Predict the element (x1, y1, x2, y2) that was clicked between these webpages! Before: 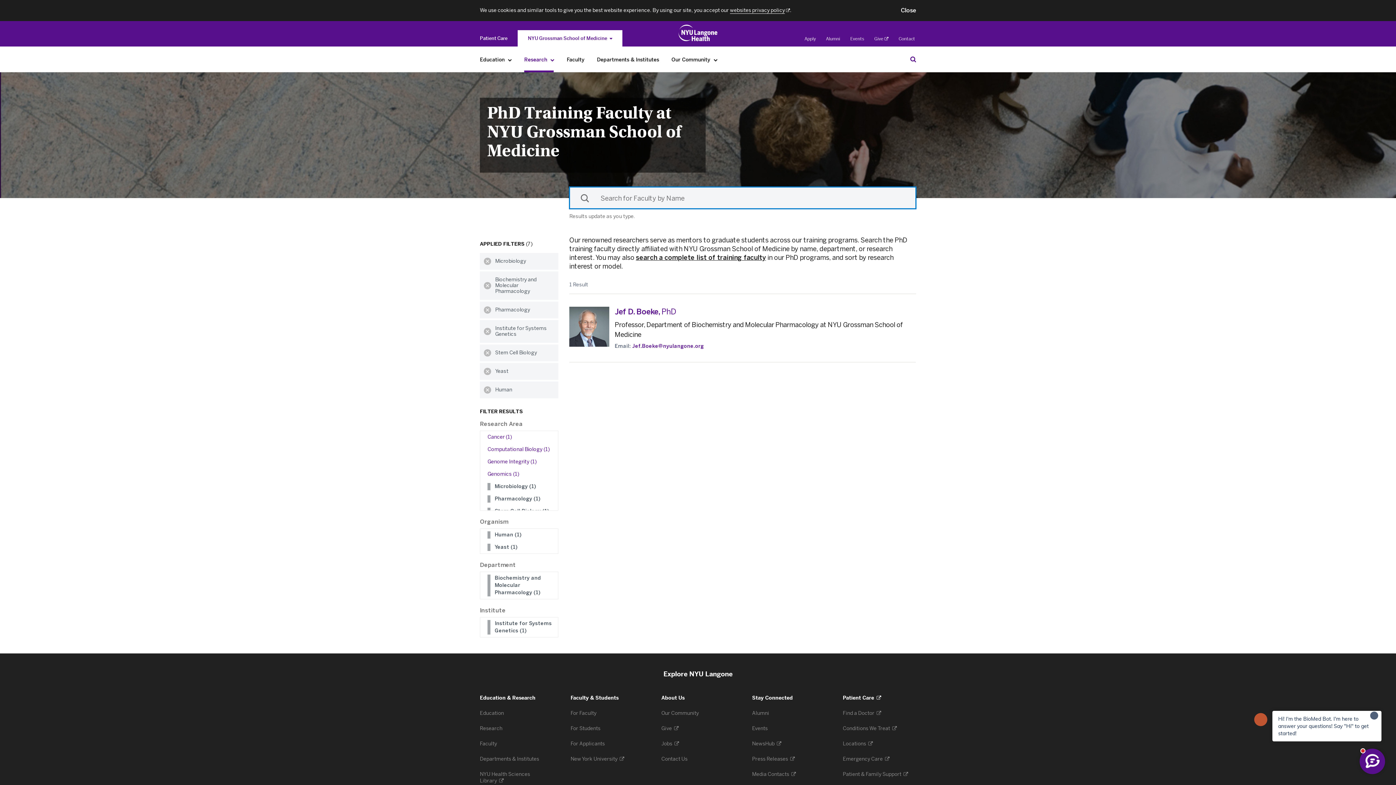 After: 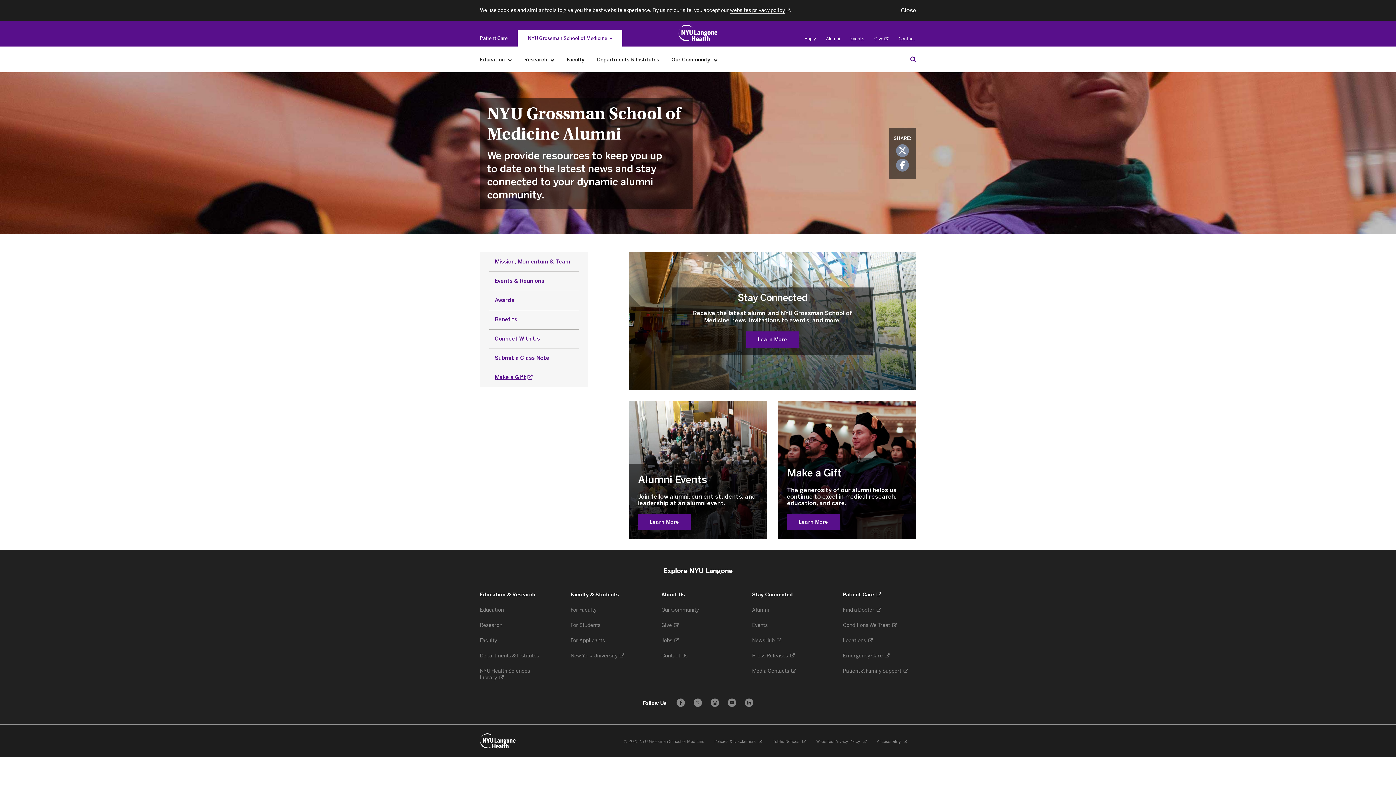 Action: label: Alumni  bbox: (752, 710, 770, 716)